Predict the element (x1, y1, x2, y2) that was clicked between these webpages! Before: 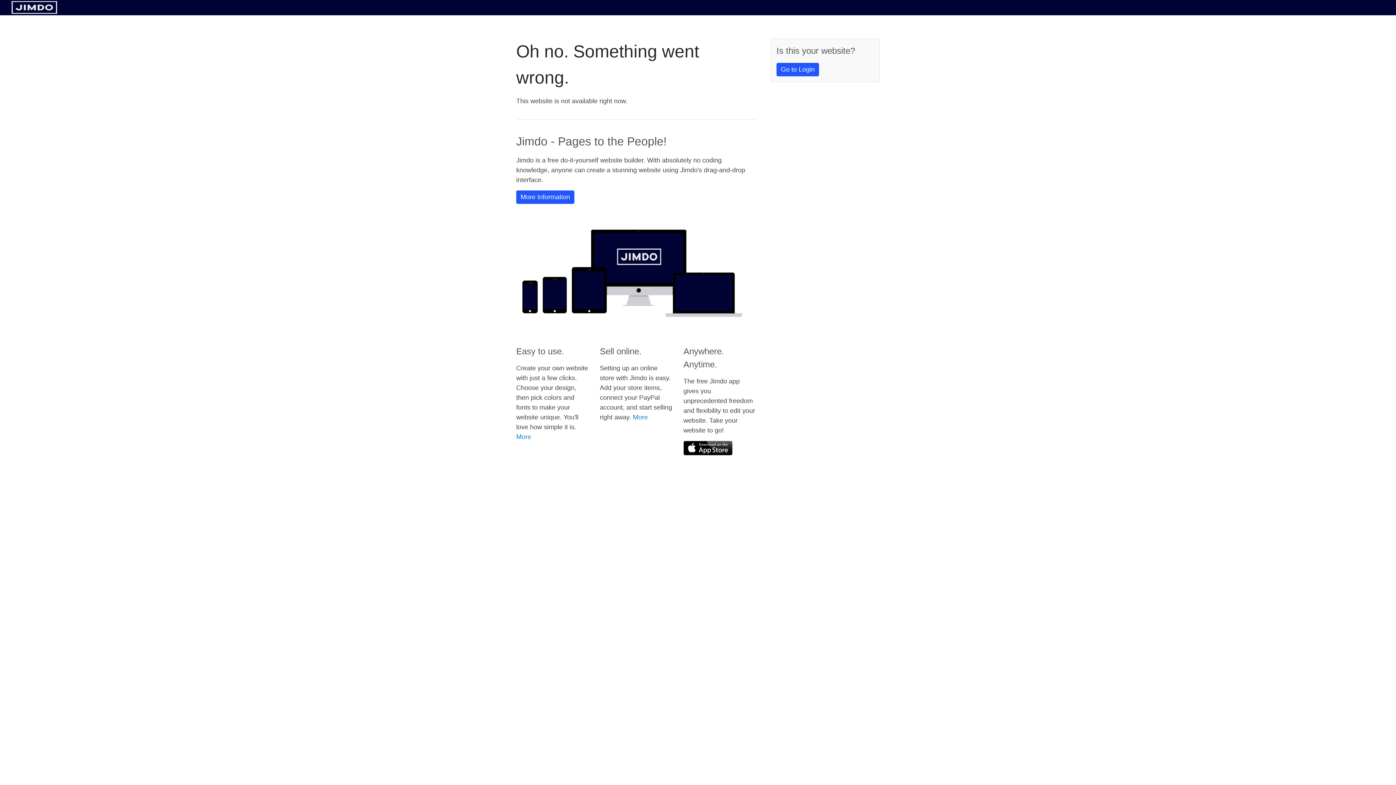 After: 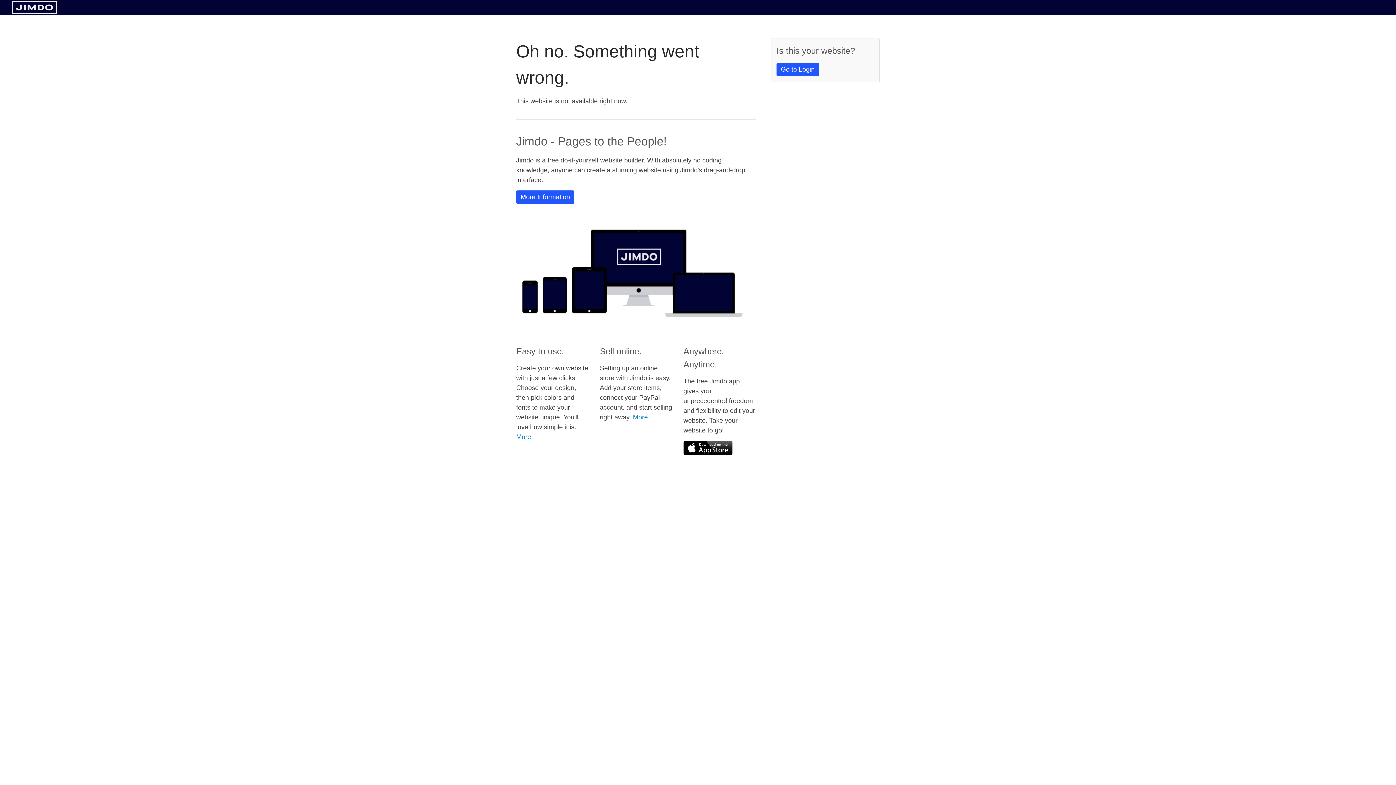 Action: bbox: (683, 441, 732, 455)